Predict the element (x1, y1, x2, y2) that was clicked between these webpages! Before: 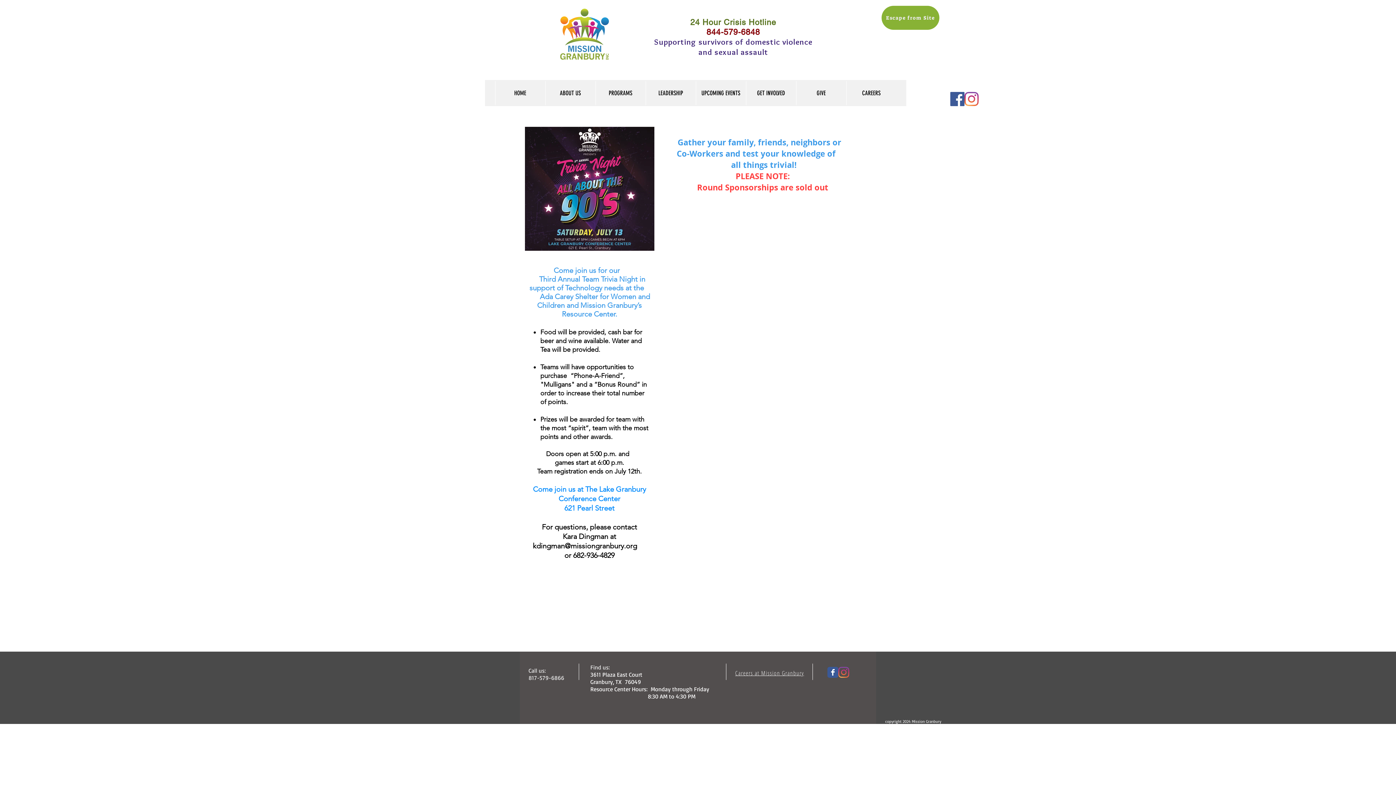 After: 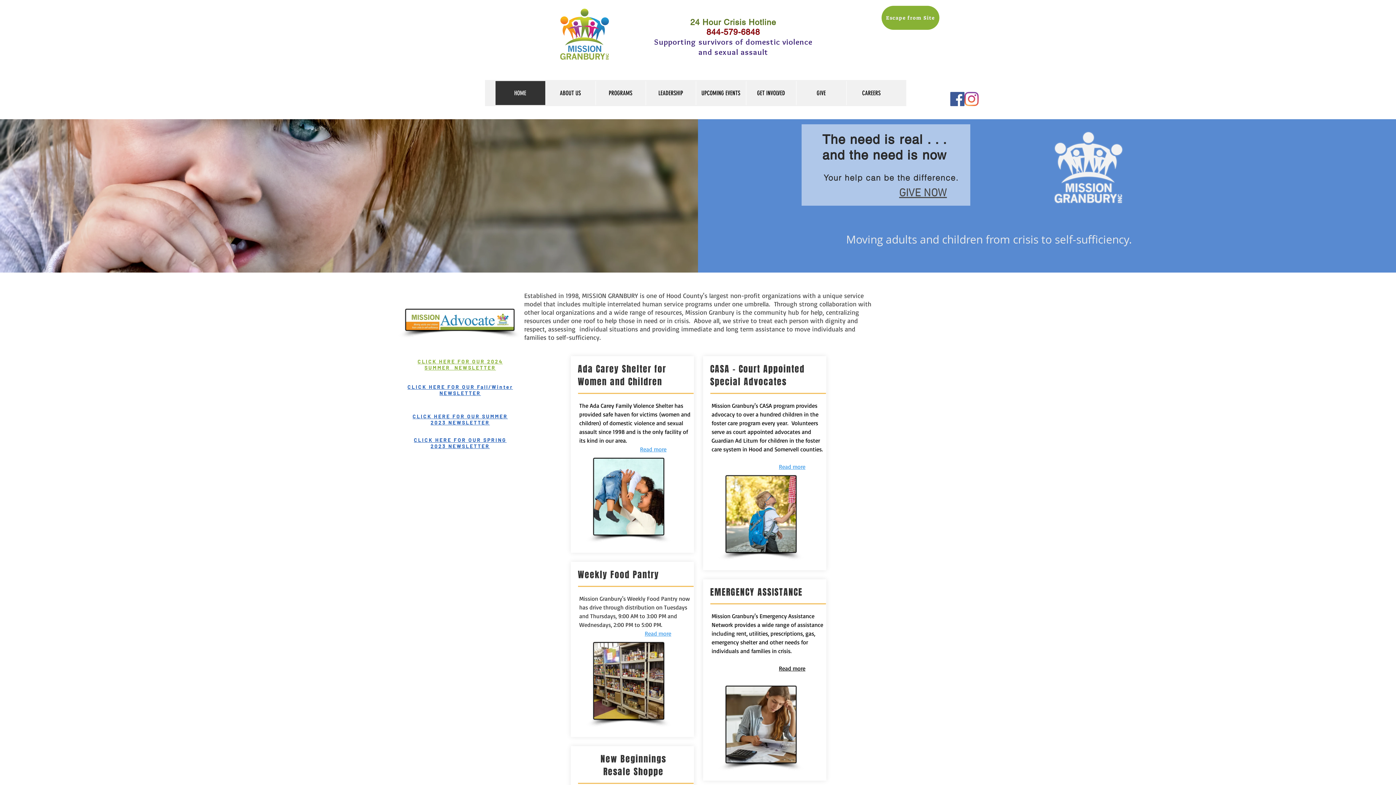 Action: bbox: (495, 81, 545, 105) label: HOME